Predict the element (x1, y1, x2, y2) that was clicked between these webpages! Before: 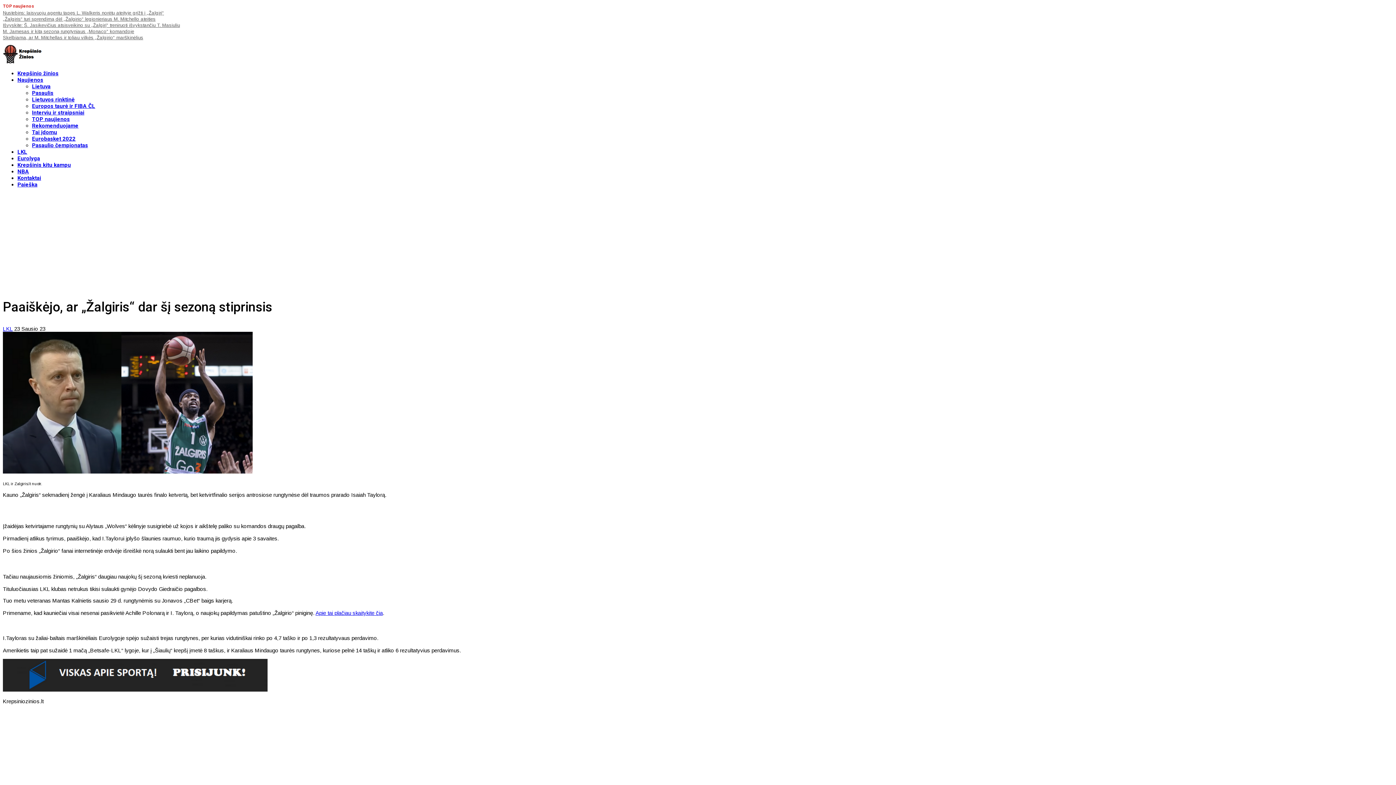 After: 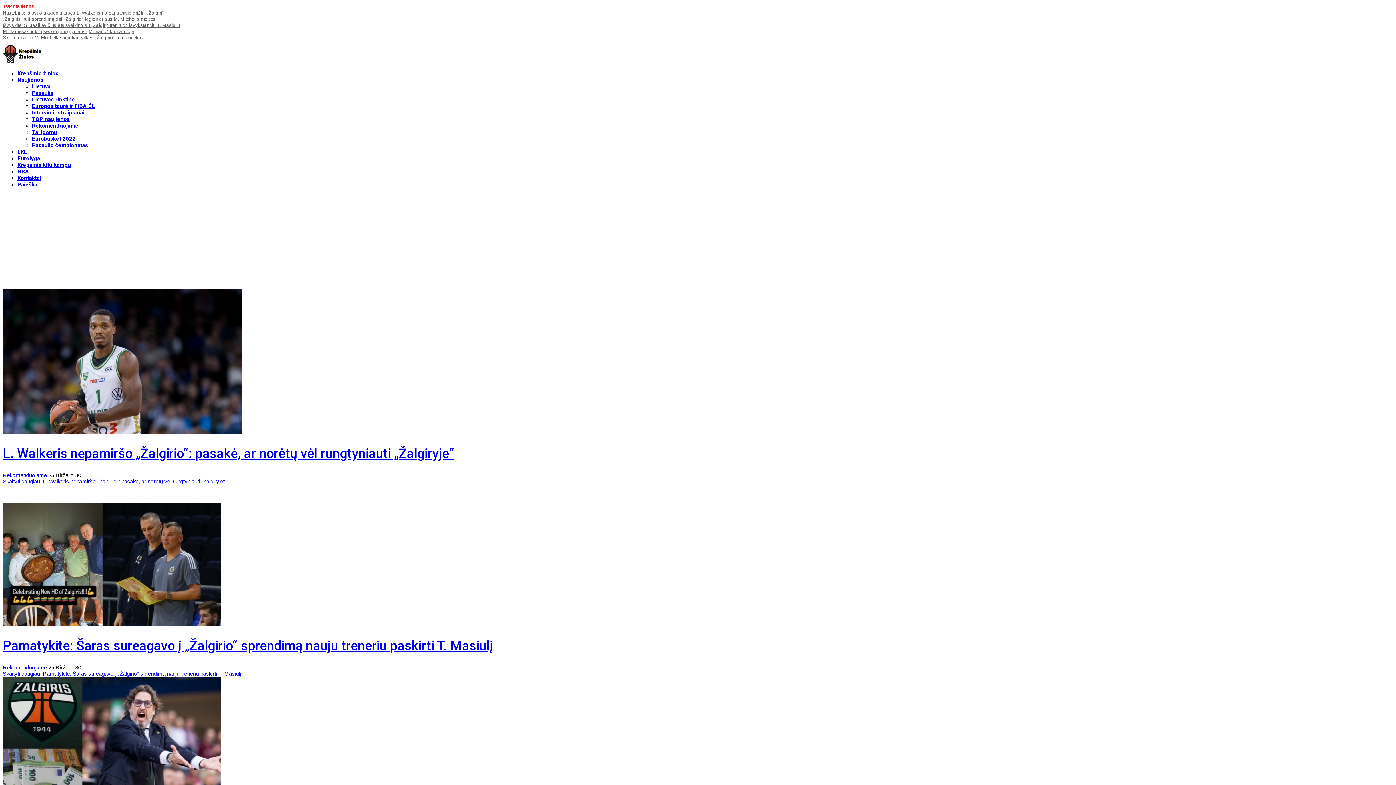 Action: label: Rekomenduojame bbox: (32, 122, 78, 129)